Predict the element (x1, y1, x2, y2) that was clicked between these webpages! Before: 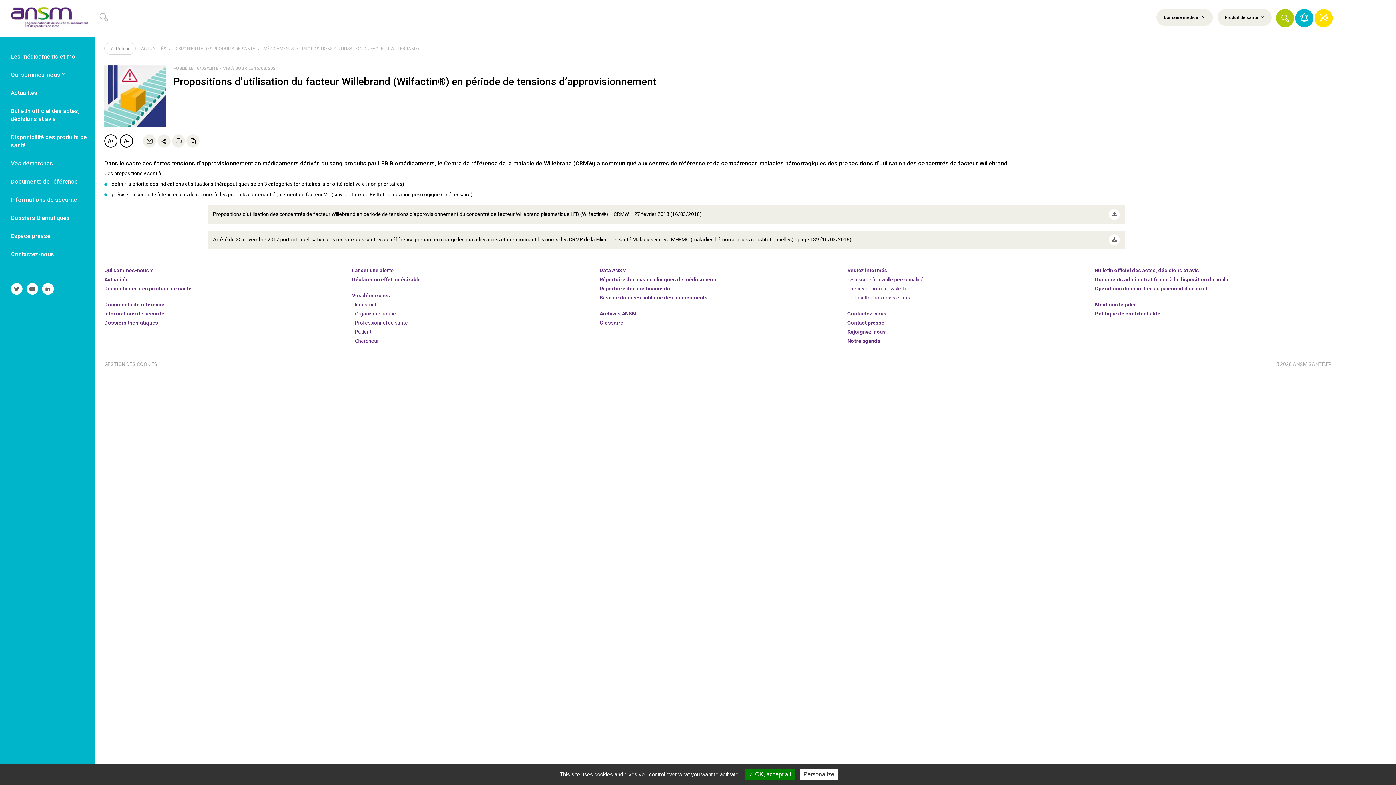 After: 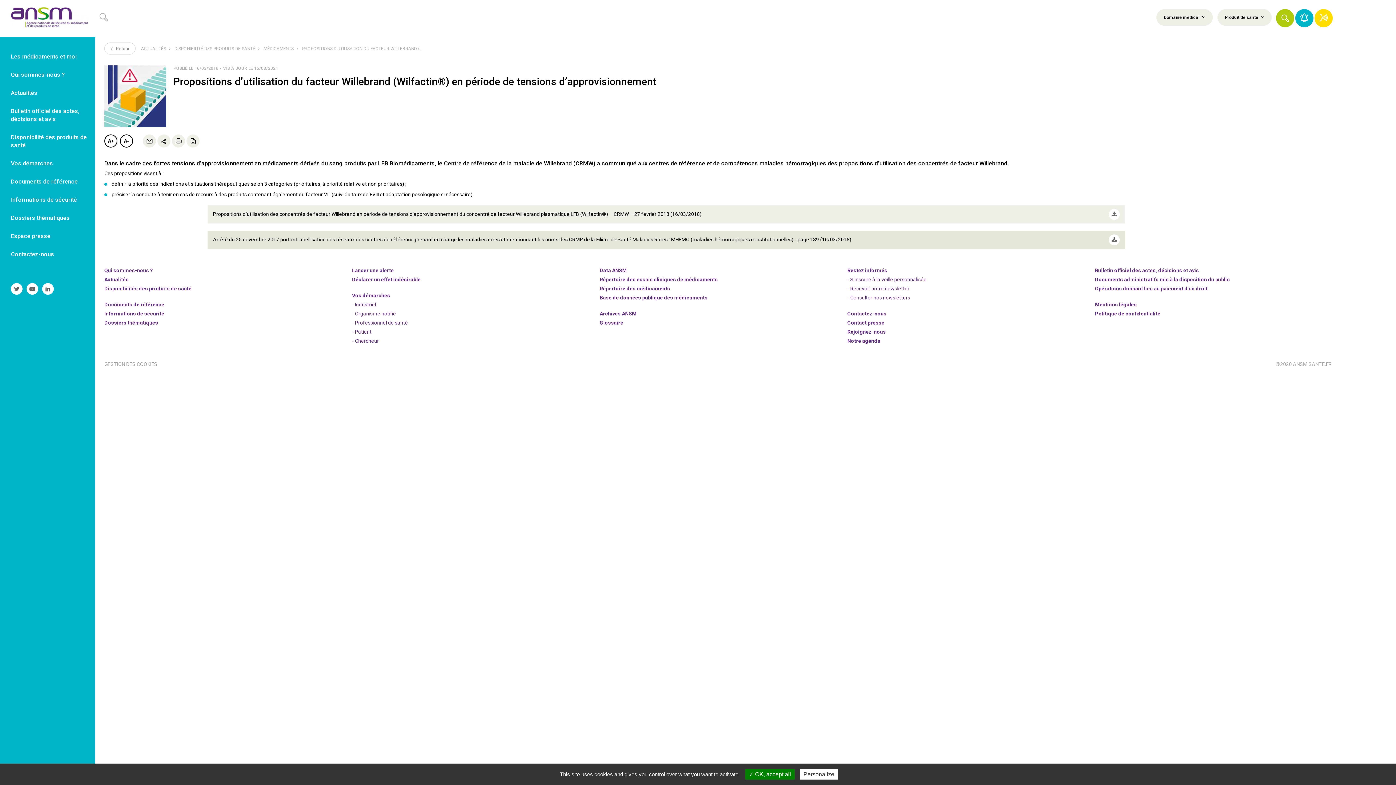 Action: label: Arrêté du 25 novembre 2017 portant labellisation des réseaux des centres de référence prenant en charge les maladies rares et mentionnant les noms des CRMR de la Filière de Santé Maladies Rares : MHEMO (maladies hémorragiques constitutionnelles) - page 139 (16/03/2018)	 bbox: (207, 230, 1125, 249)